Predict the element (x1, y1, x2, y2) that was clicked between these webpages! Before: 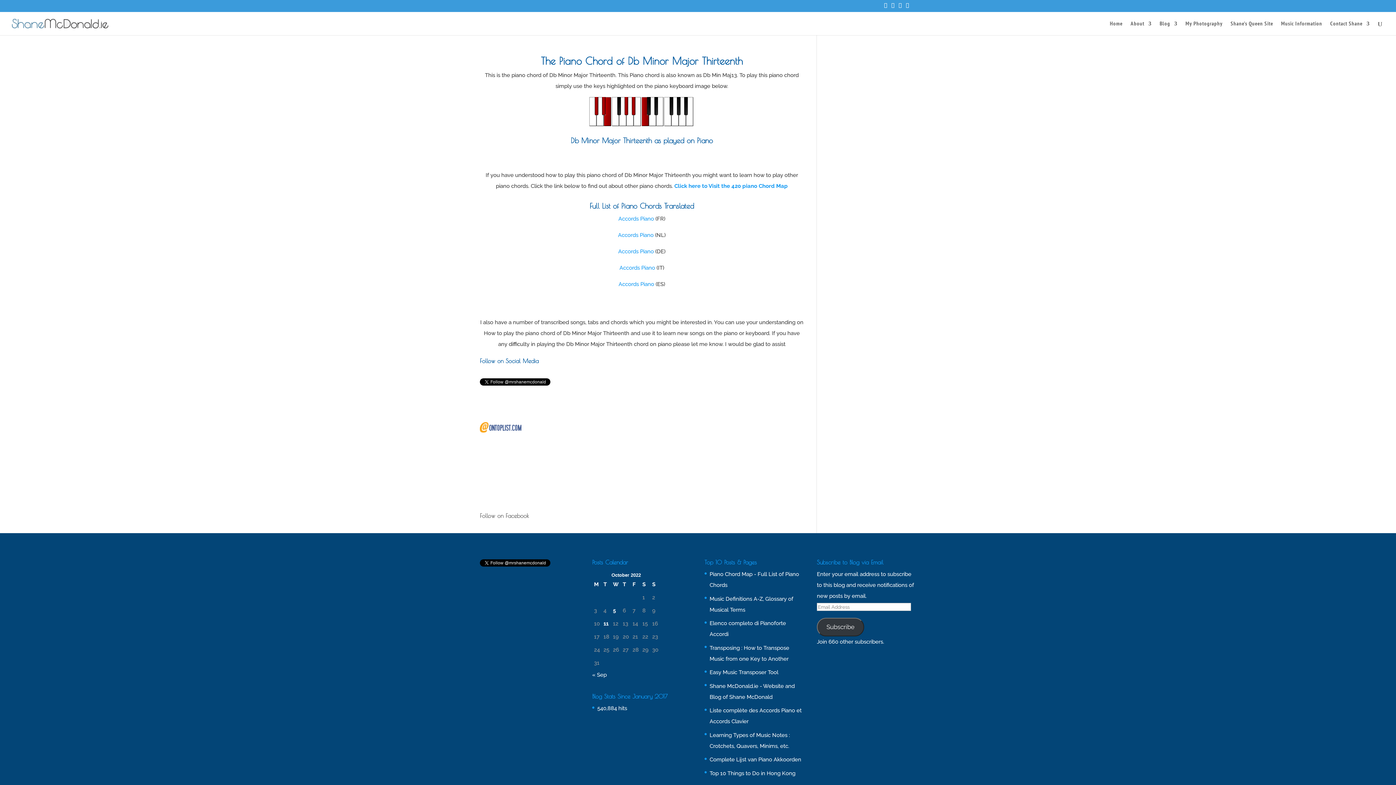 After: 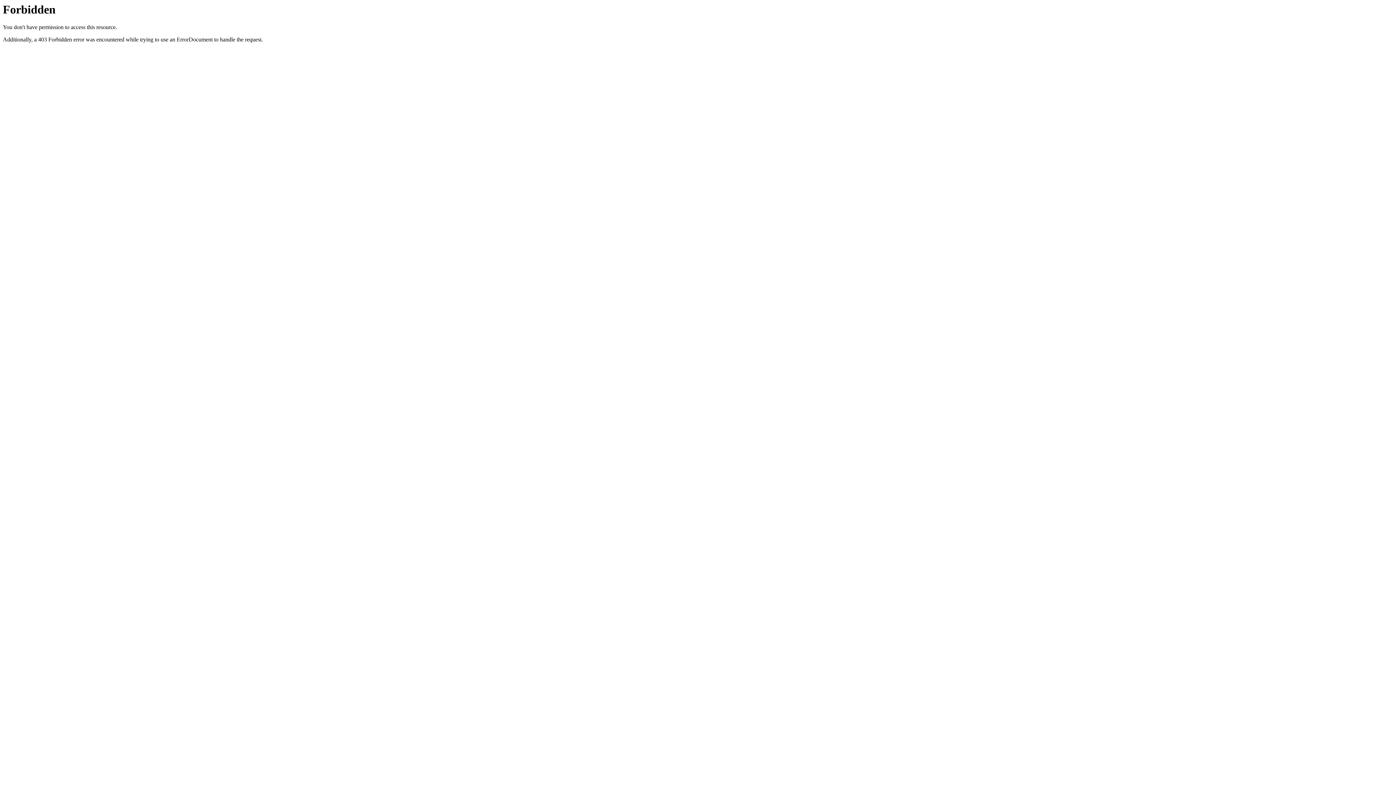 Action: label: Shane’s Queen Site bbox: (1230, 20, 1273, 35)